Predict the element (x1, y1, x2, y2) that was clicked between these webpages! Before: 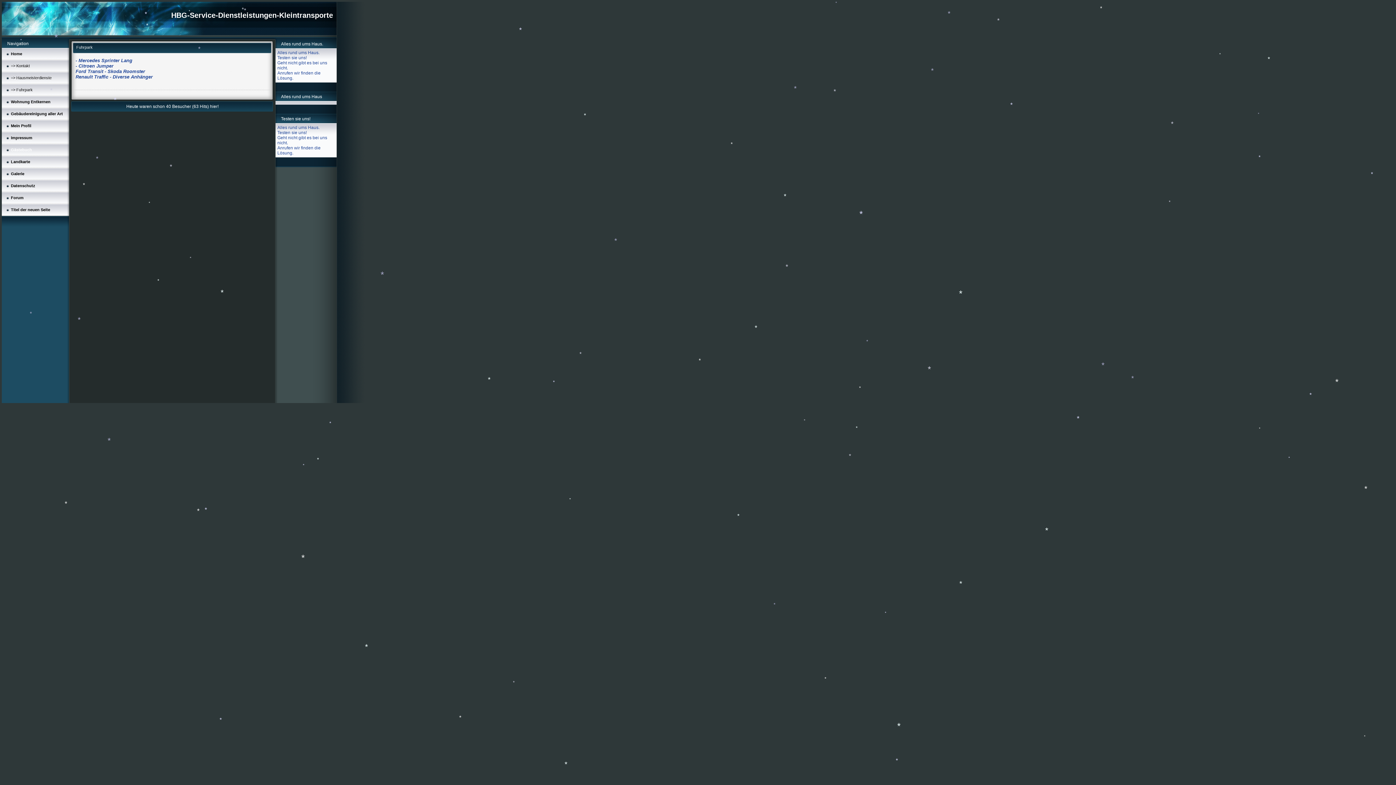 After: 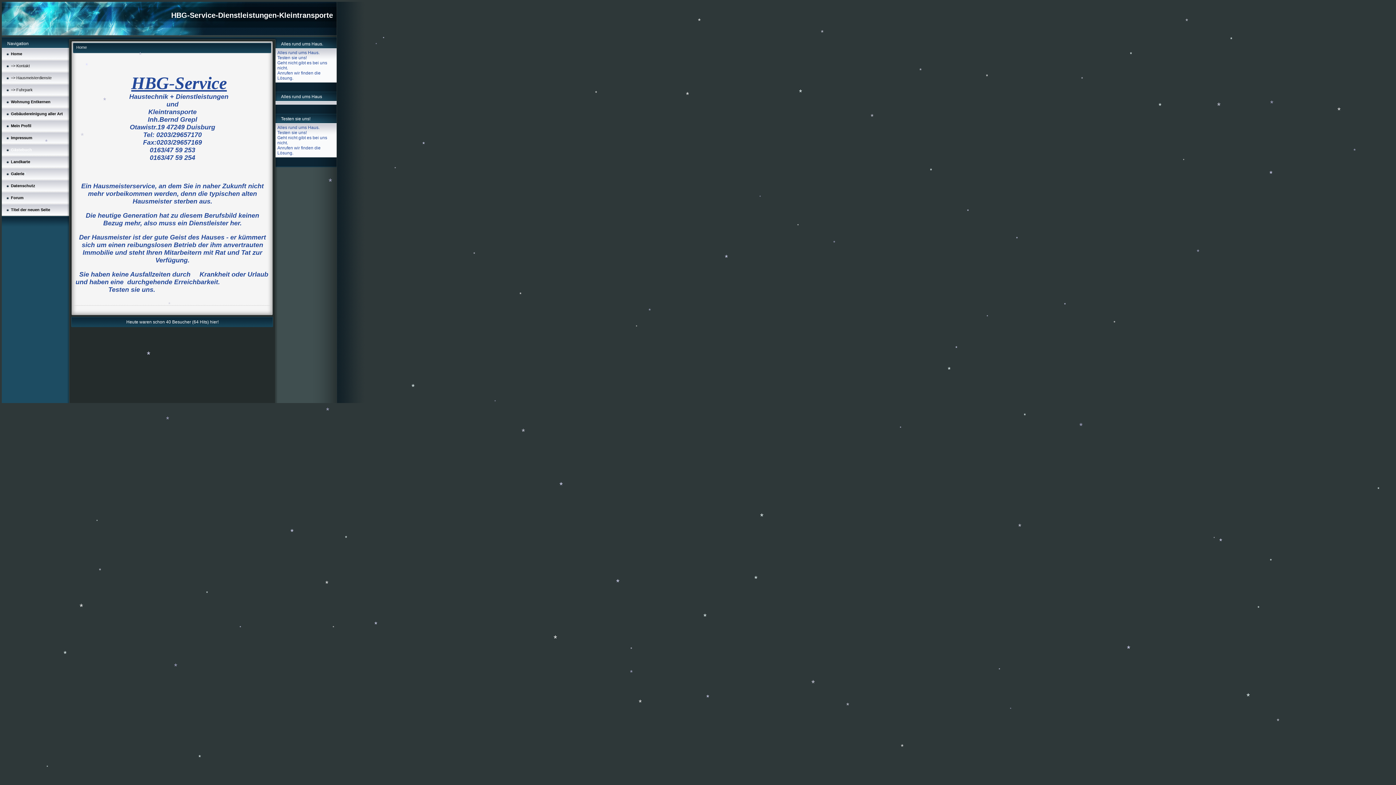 Action: label: Home bbox: (10, 51, 22, 56)